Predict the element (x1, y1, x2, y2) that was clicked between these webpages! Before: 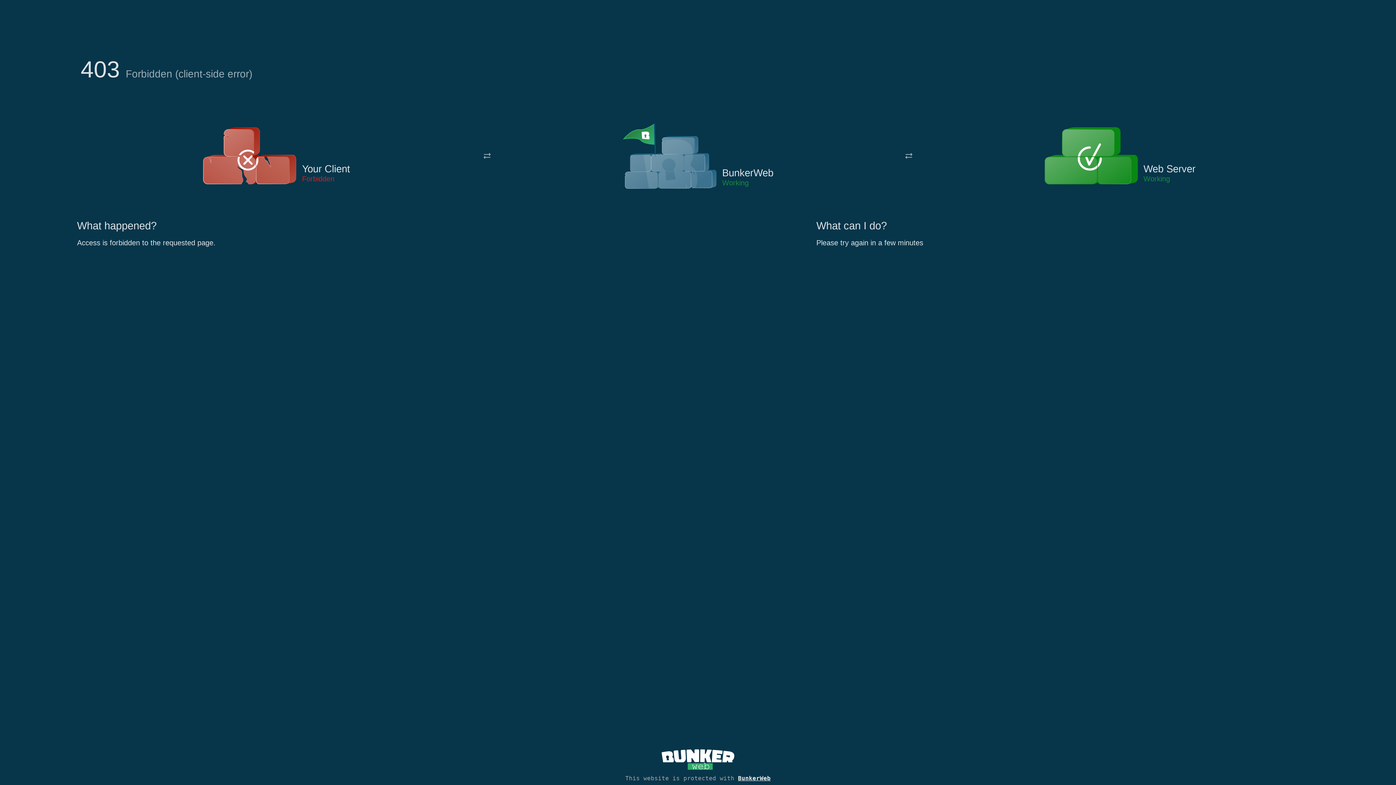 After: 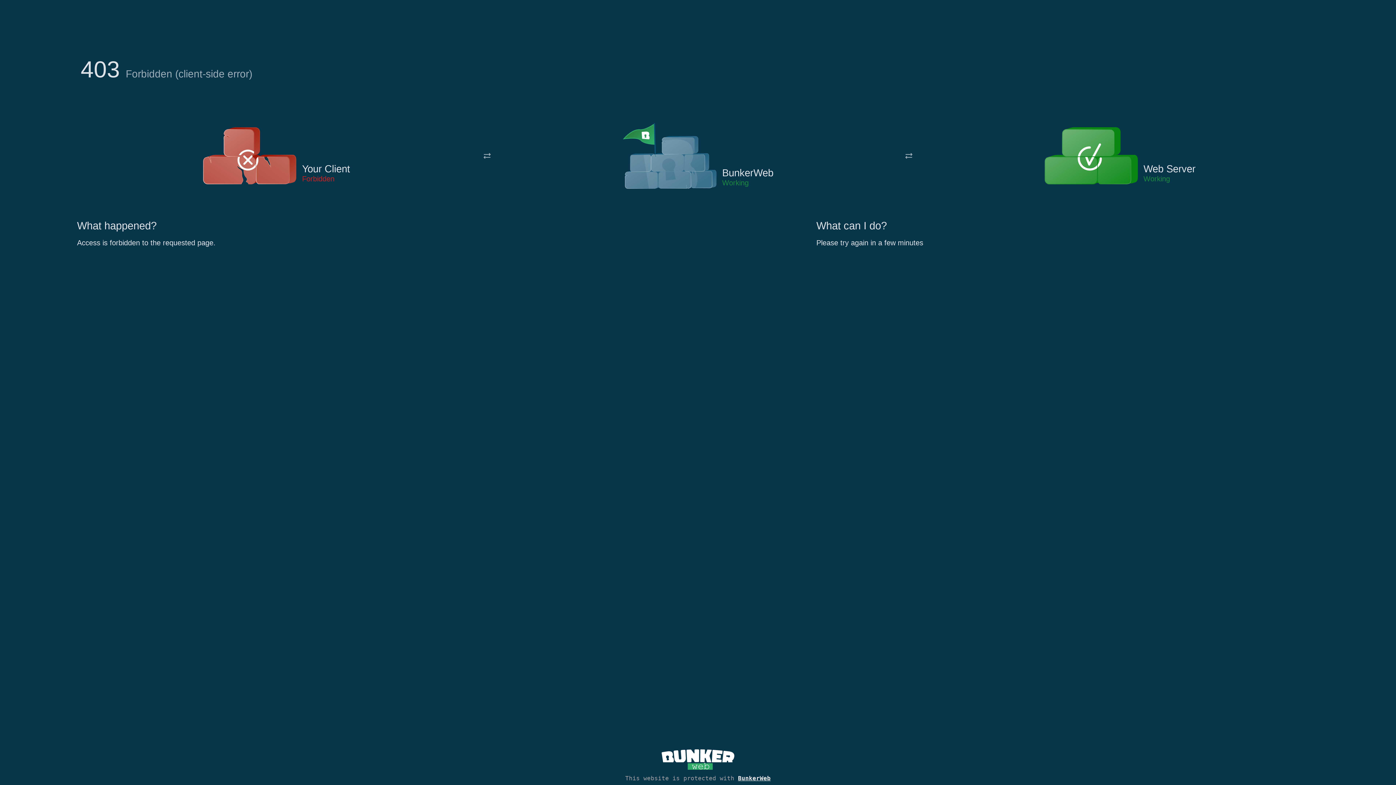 Action: bbox: (622, 122, 717, 191)